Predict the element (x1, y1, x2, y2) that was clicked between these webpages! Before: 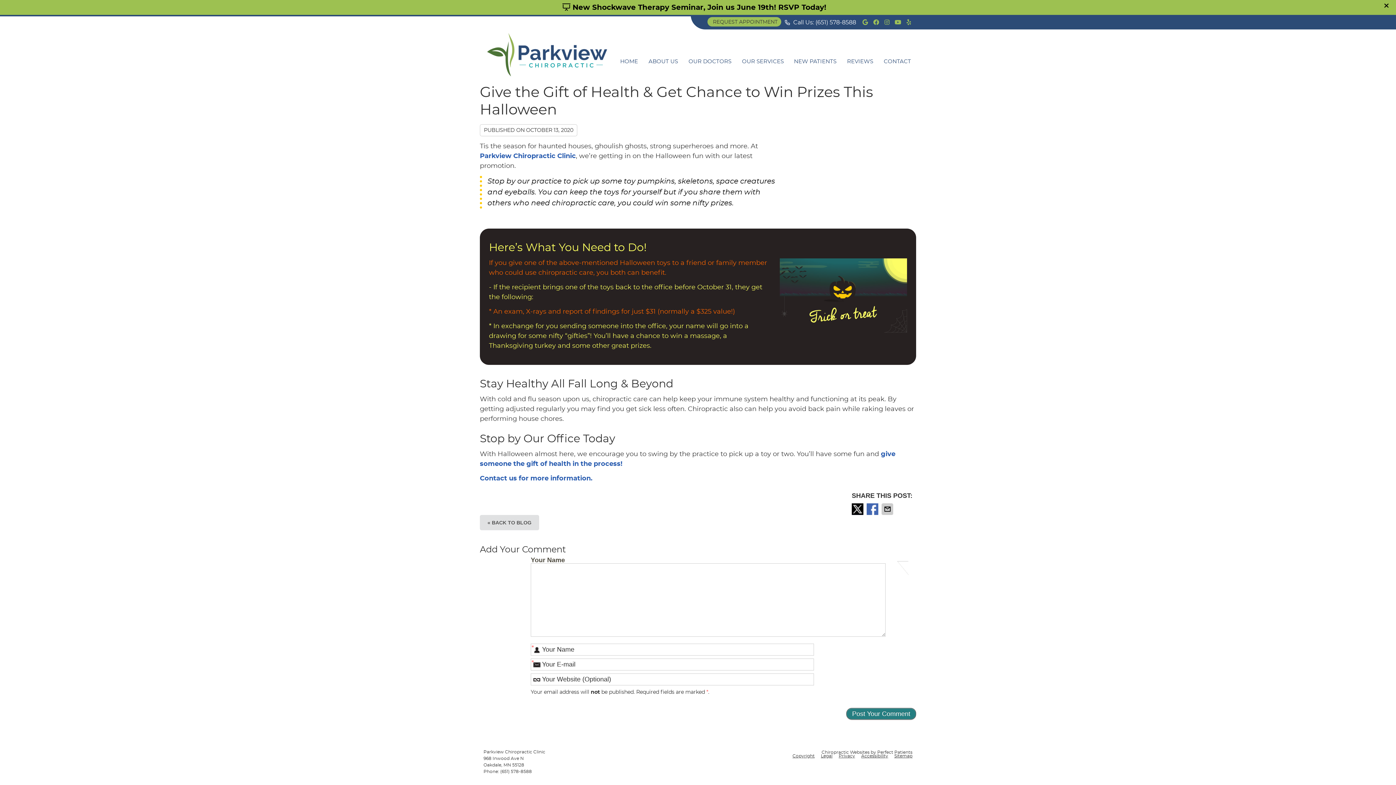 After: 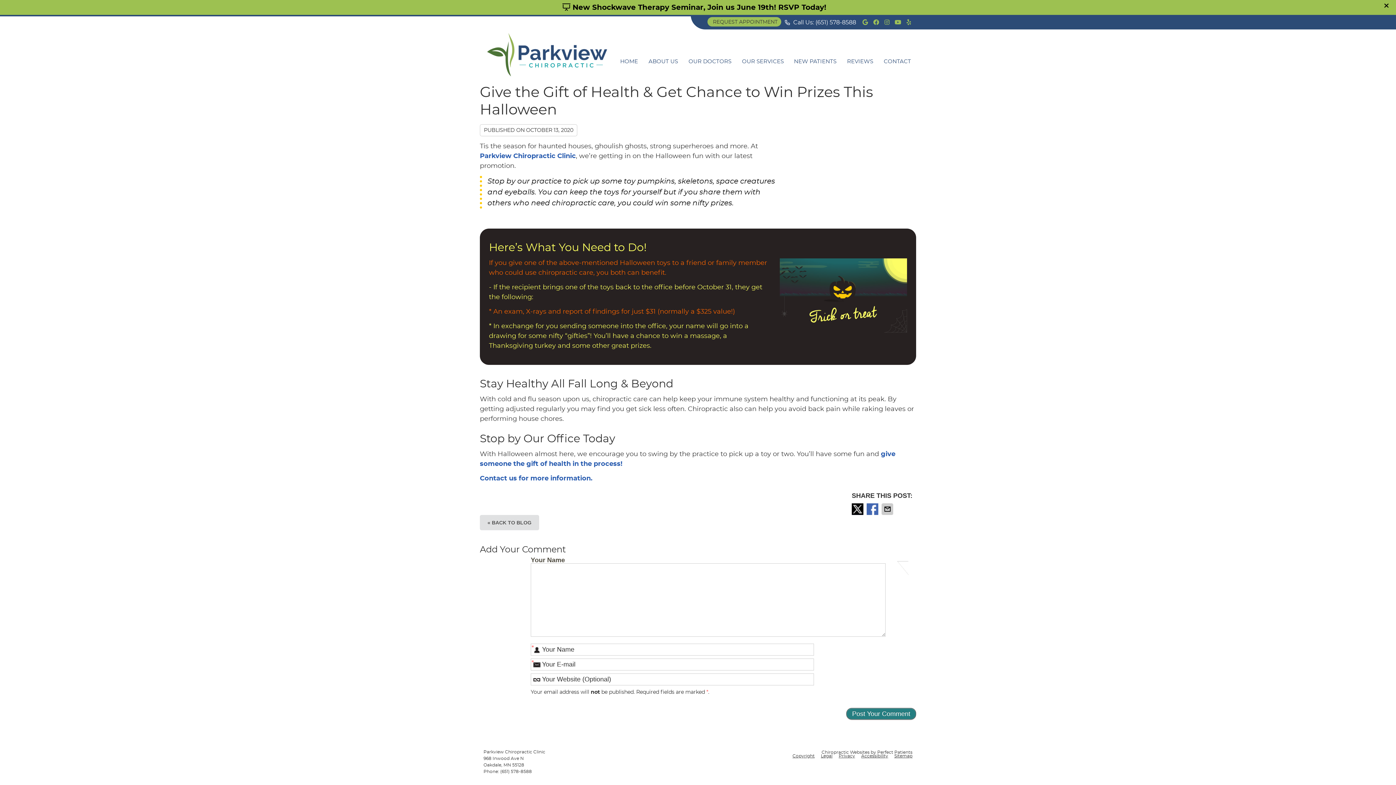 Action: bbox: (500, 769, 532, 774) label: (651) 578-8588